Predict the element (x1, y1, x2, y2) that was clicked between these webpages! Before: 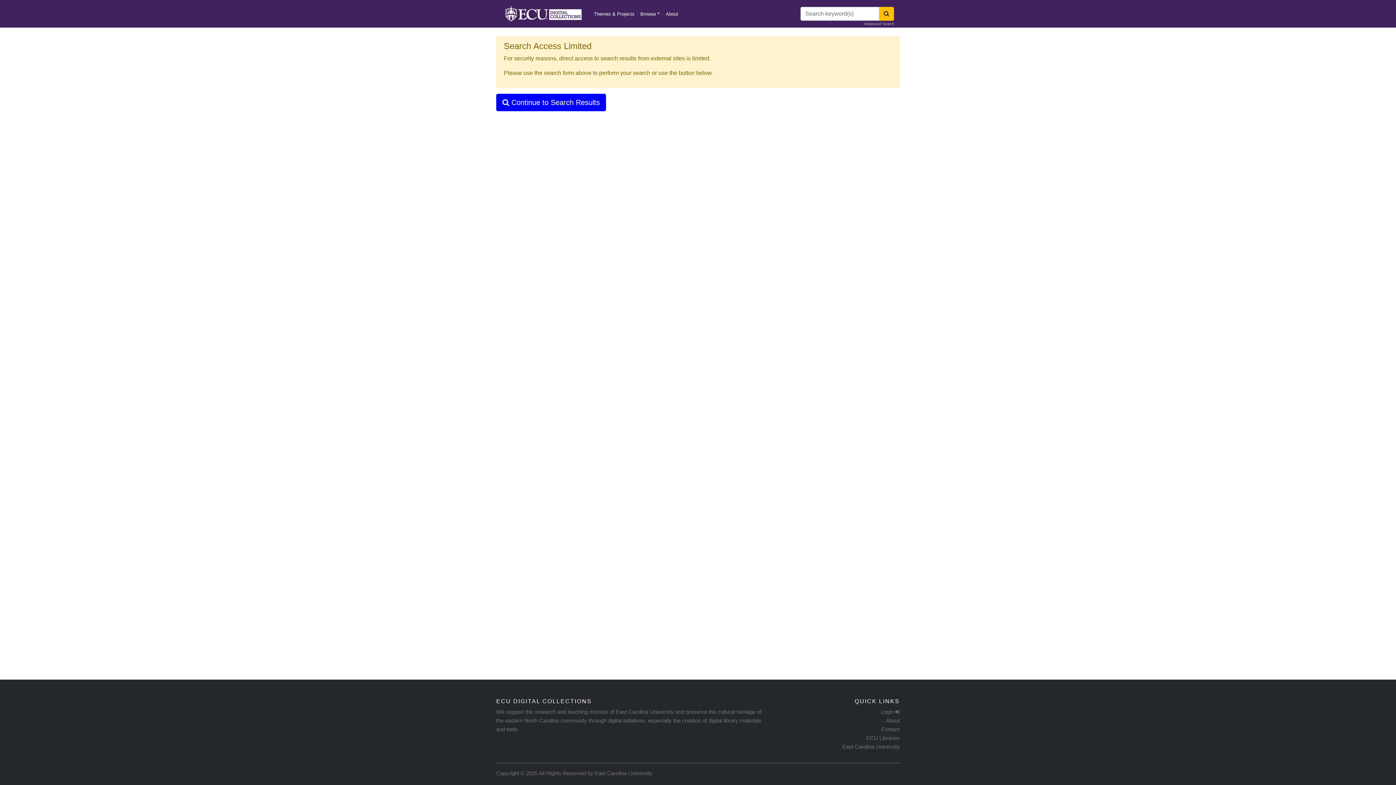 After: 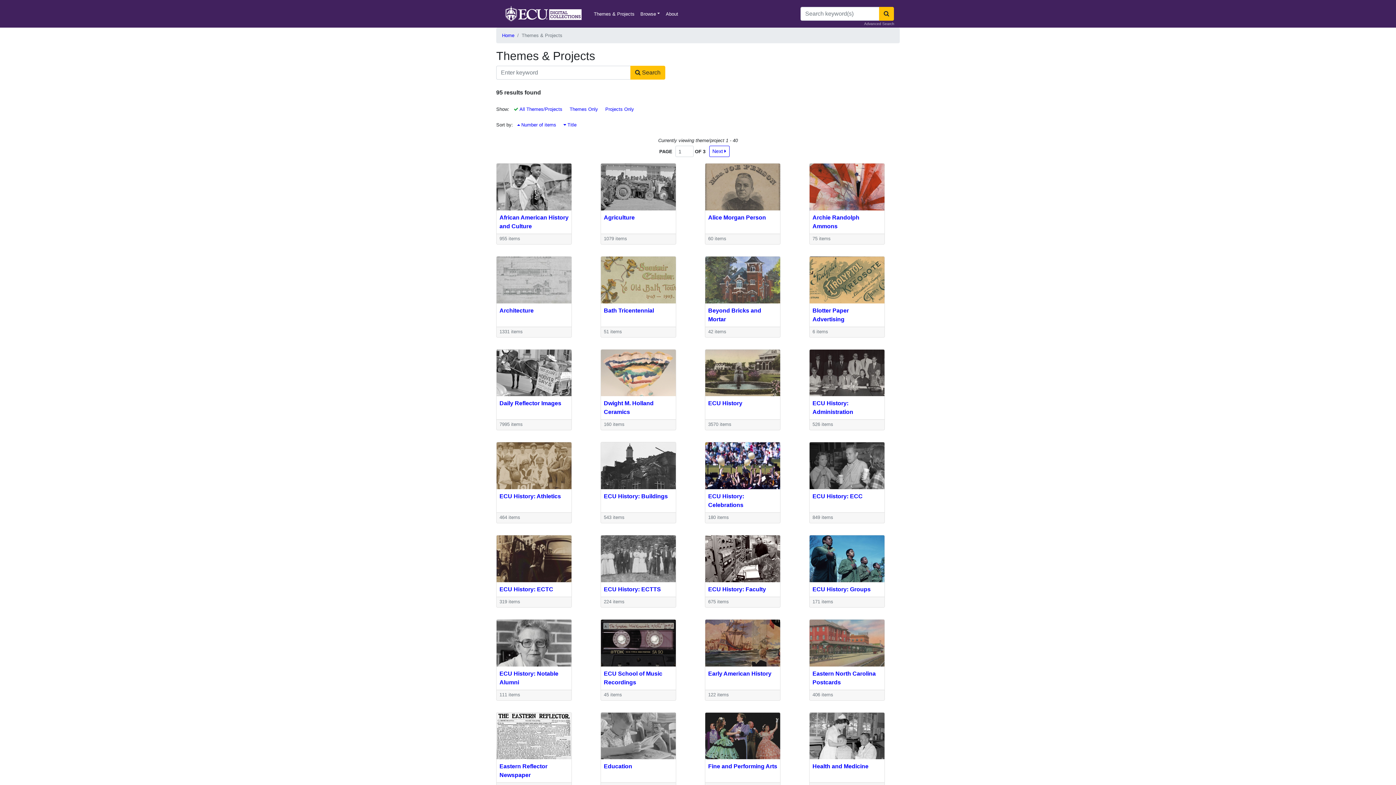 Action: bbox: (591, 7, 637, 20) label: Themes & Projects